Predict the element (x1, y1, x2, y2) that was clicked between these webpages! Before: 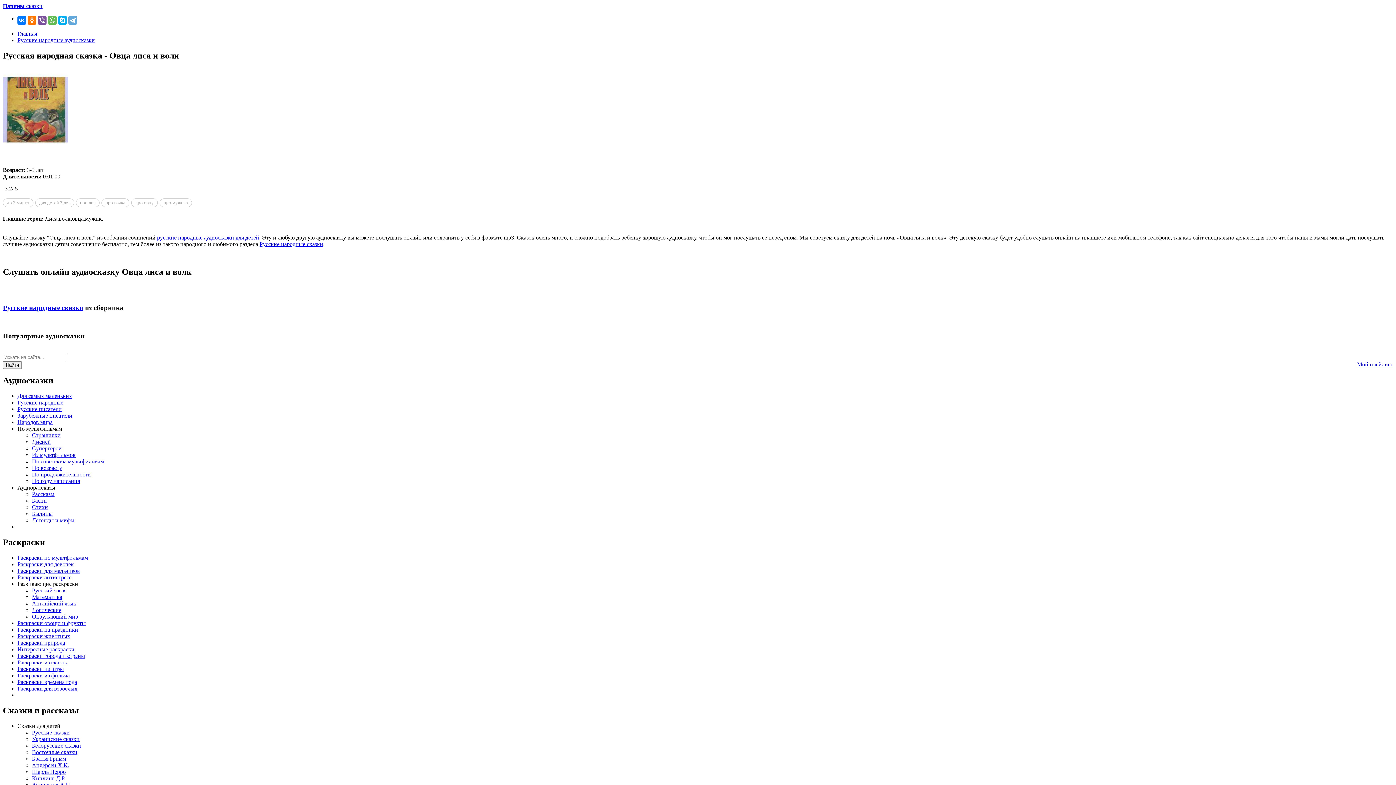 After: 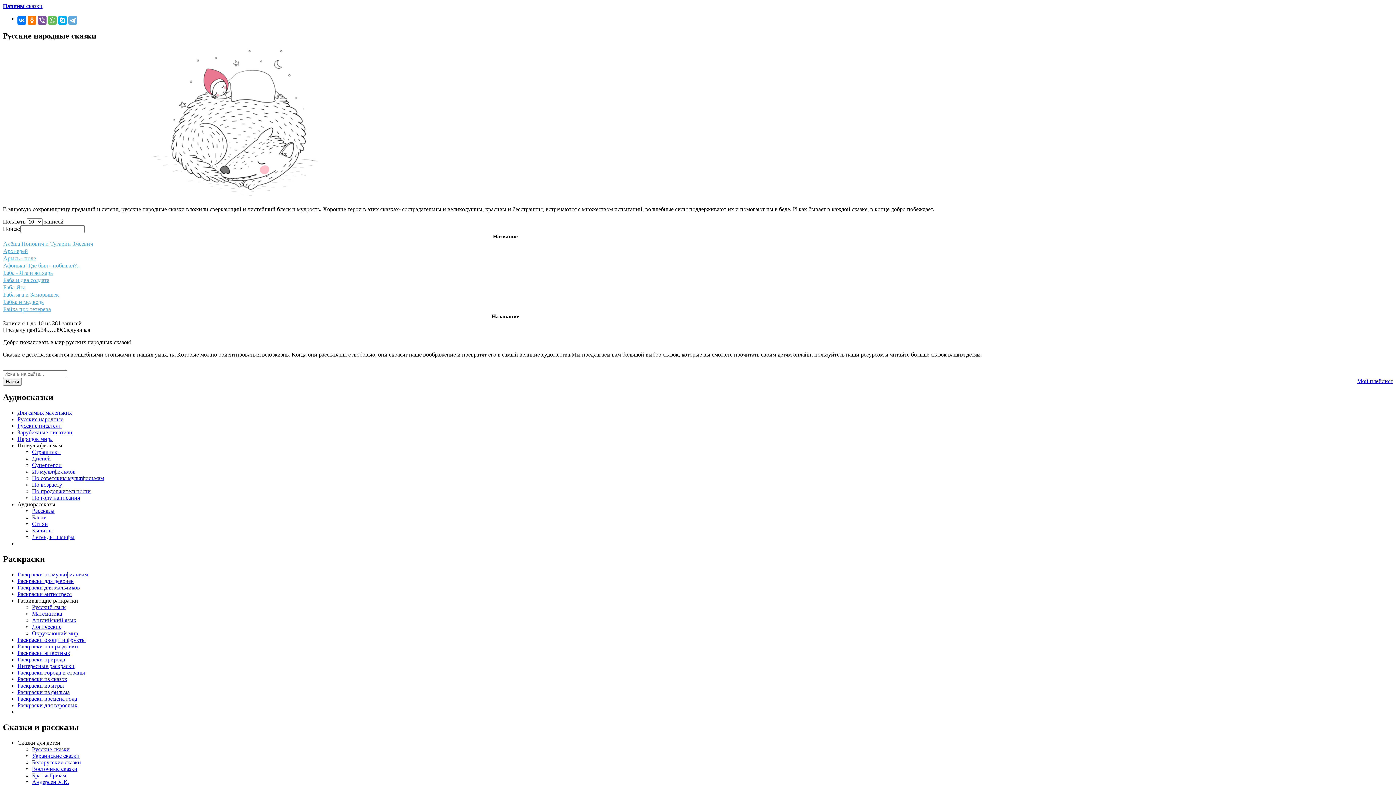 Action: bbox: (32, 729, 69, 735) label: Русские сказки